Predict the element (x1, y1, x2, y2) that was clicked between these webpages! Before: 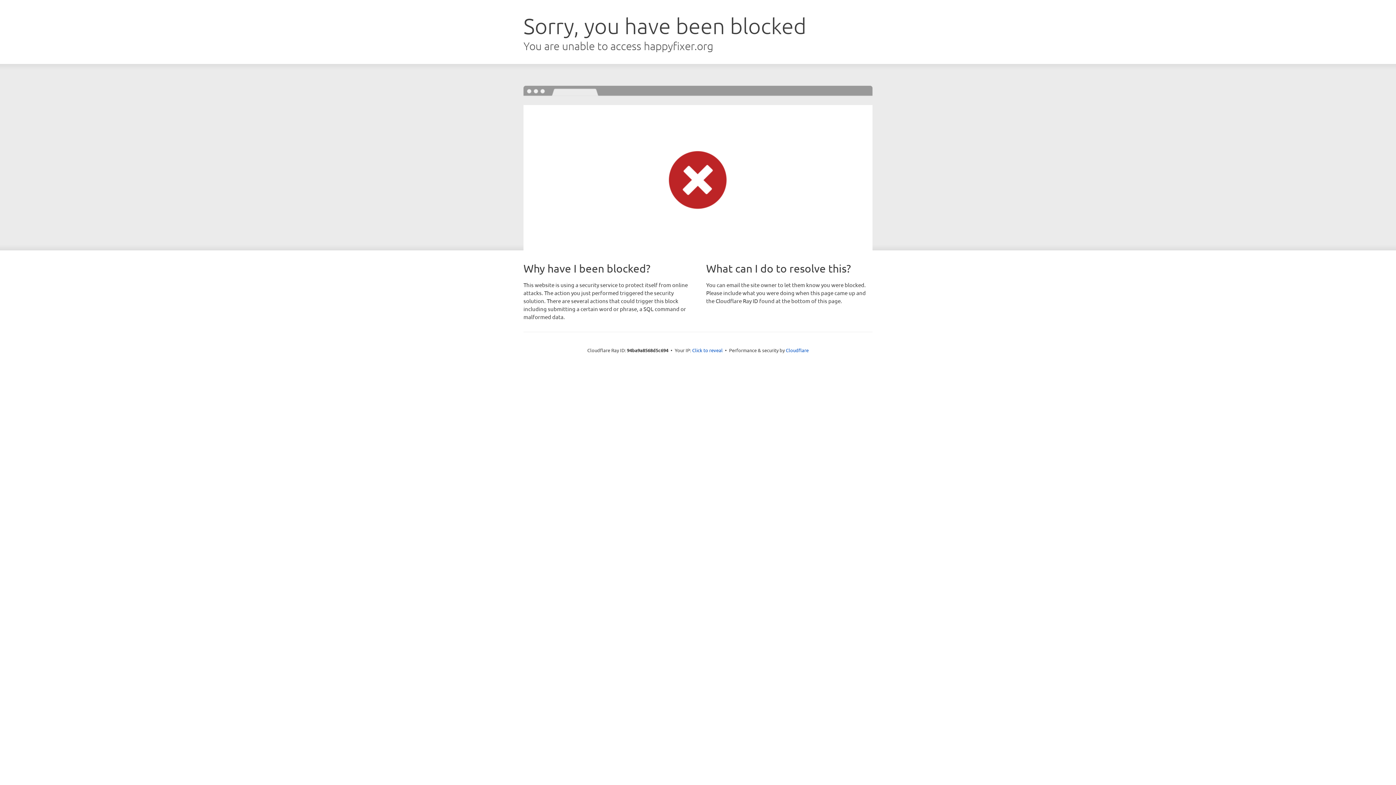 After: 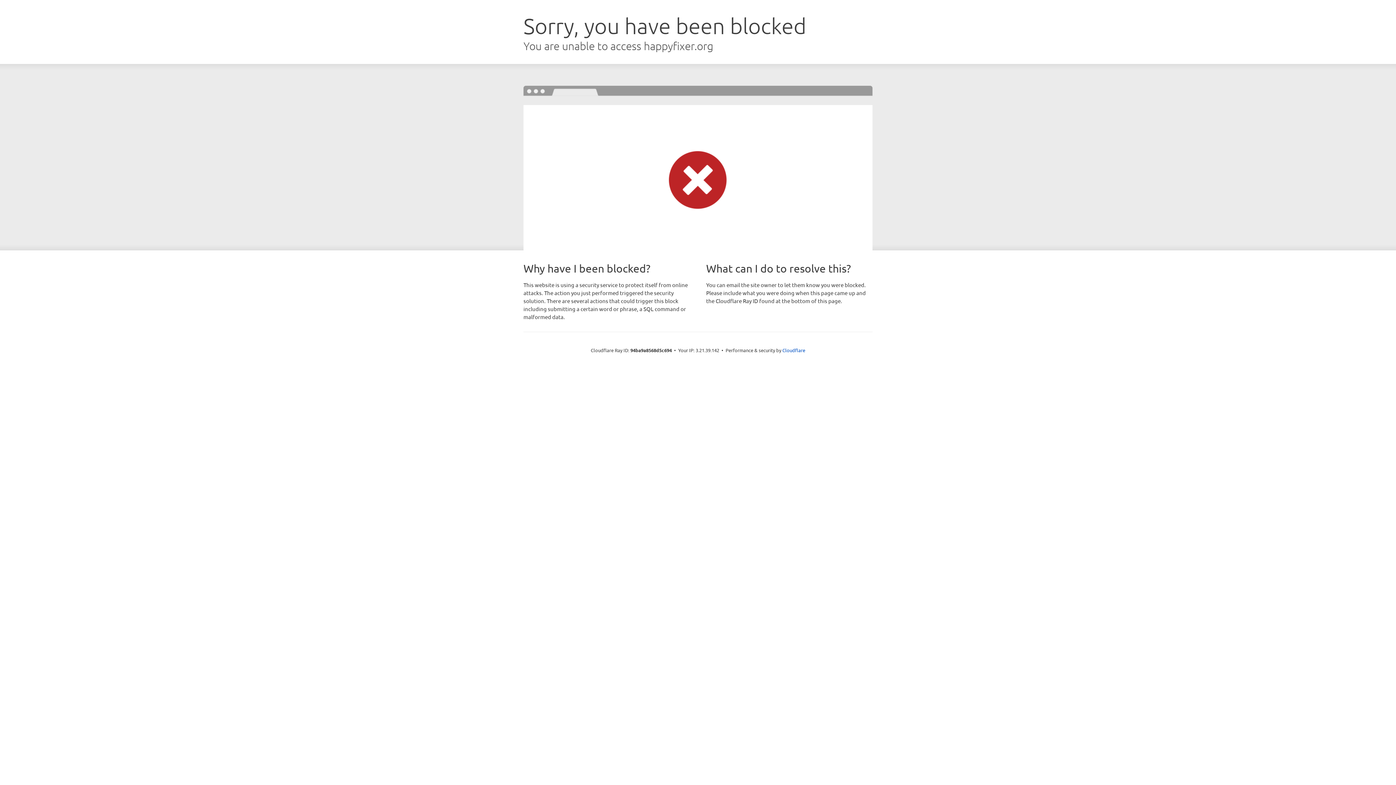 Action: label: Click to reveal bbox: (692, 346, 722, 353)